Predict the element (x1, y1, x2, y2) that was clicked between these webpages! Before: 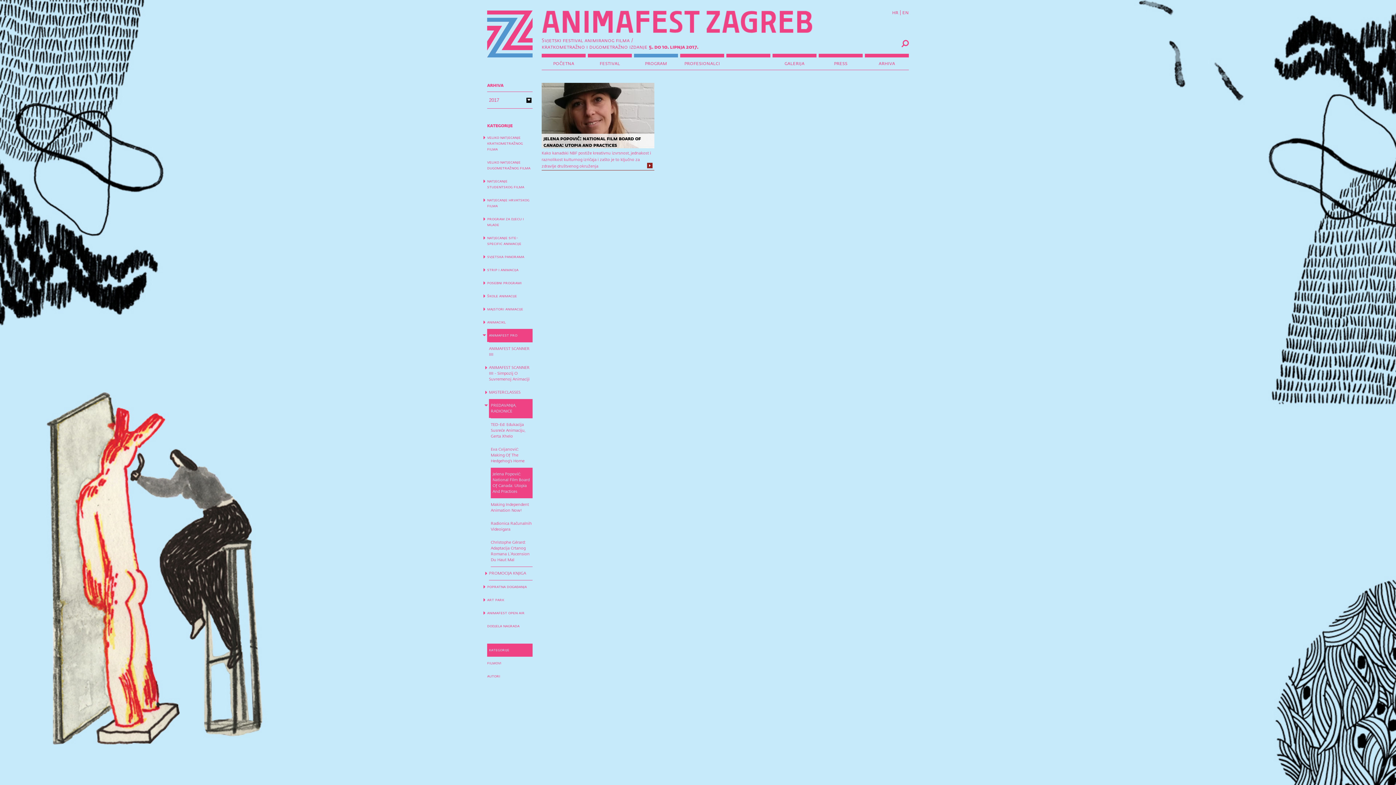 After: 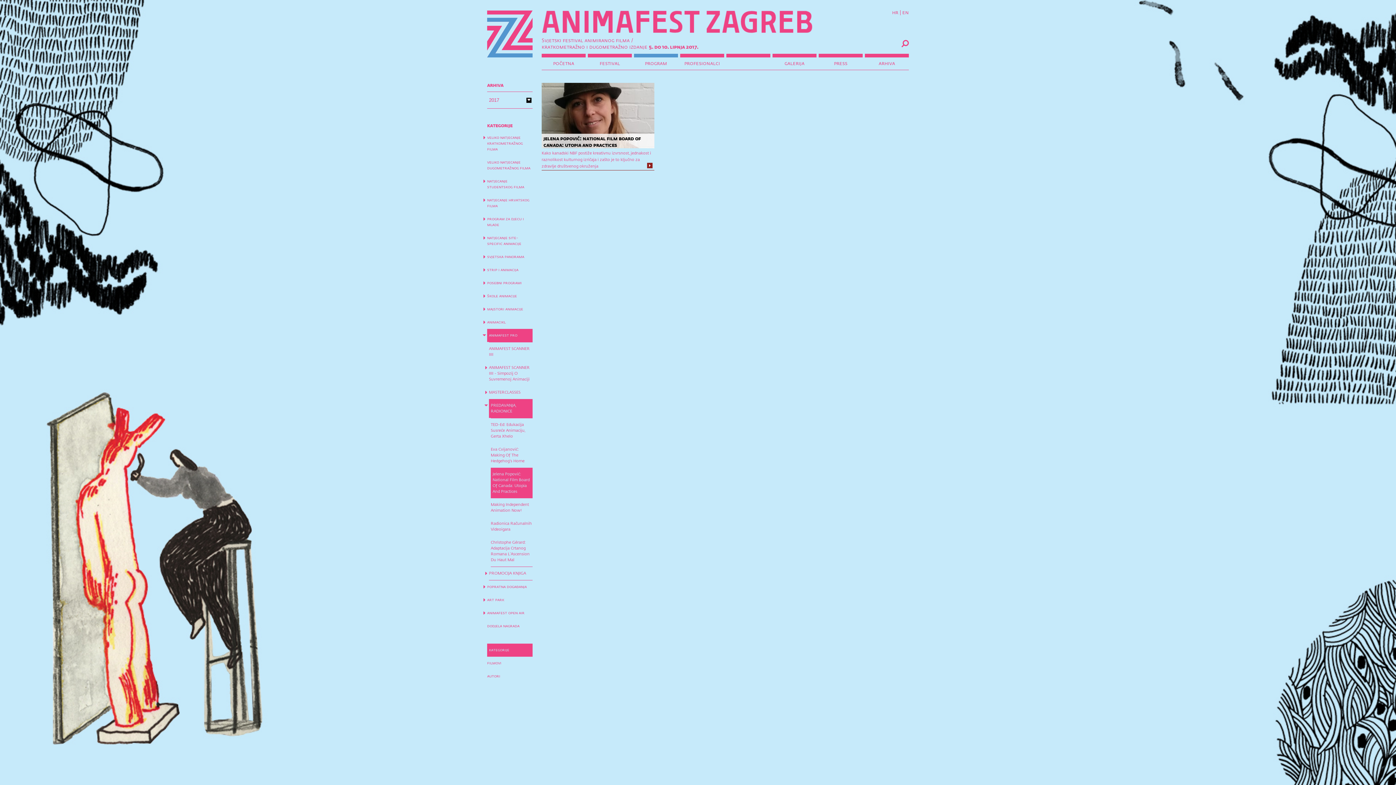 Action: label: hr bbox: (892, 10, 898, 15)